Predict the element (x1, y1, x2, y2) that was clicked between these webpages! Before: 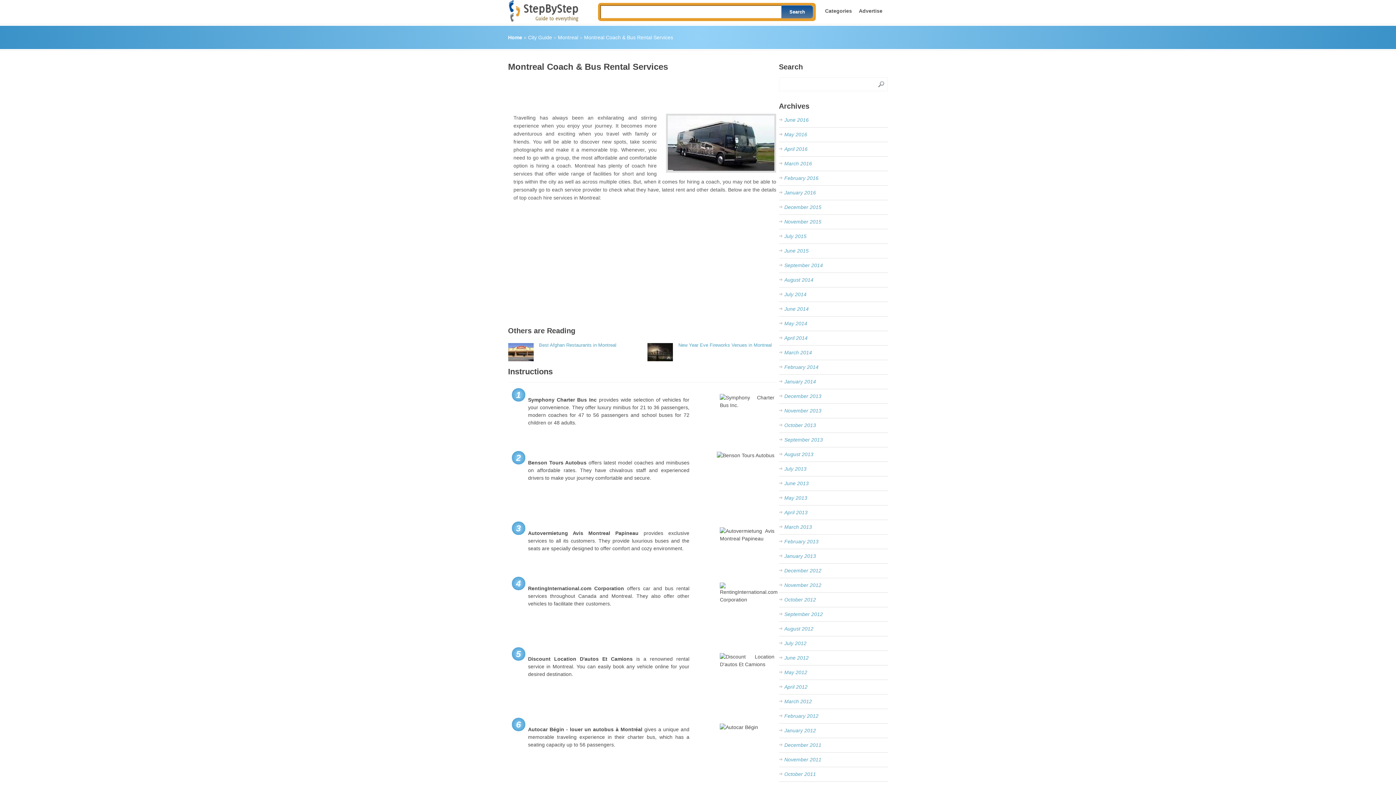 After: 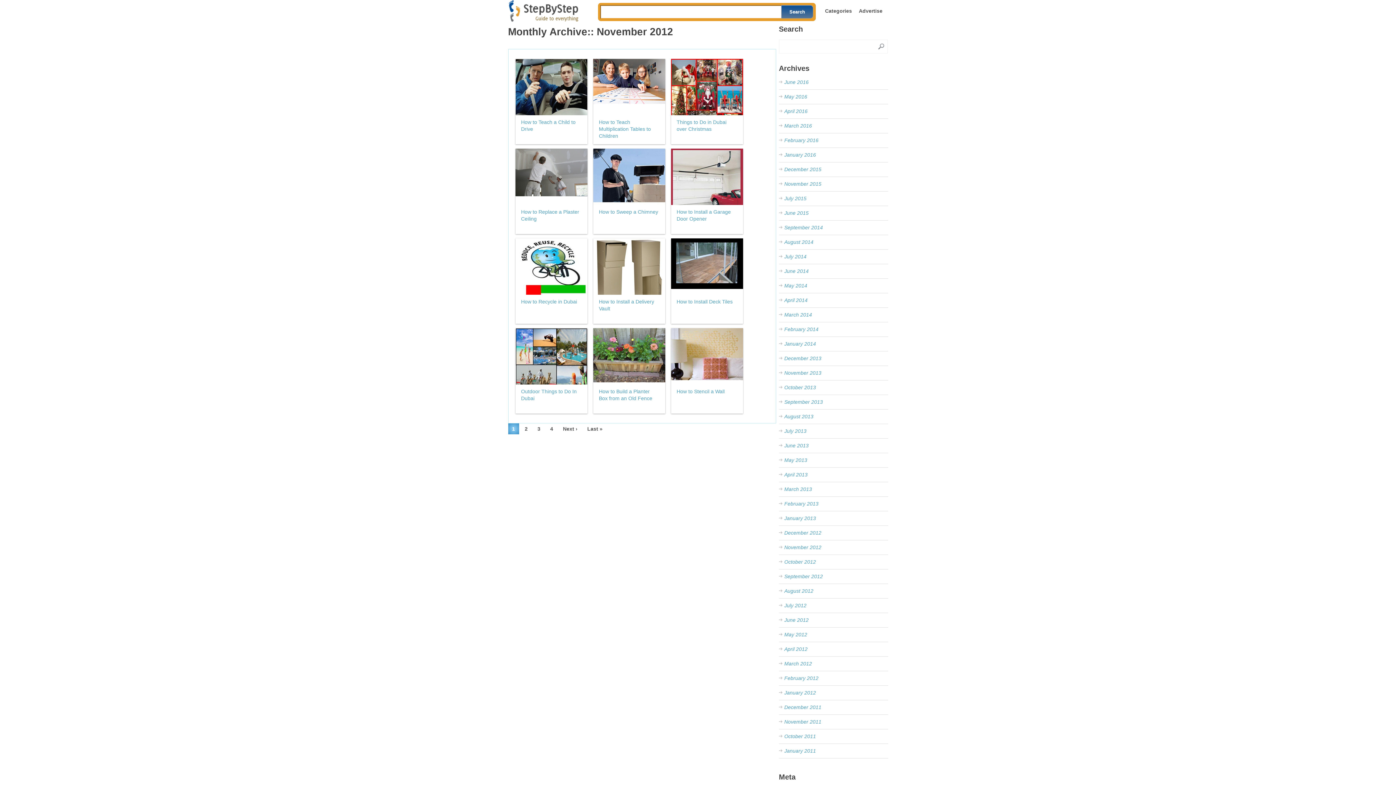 Action: label: November 2012 bbox: (784, 582, 821, 588)